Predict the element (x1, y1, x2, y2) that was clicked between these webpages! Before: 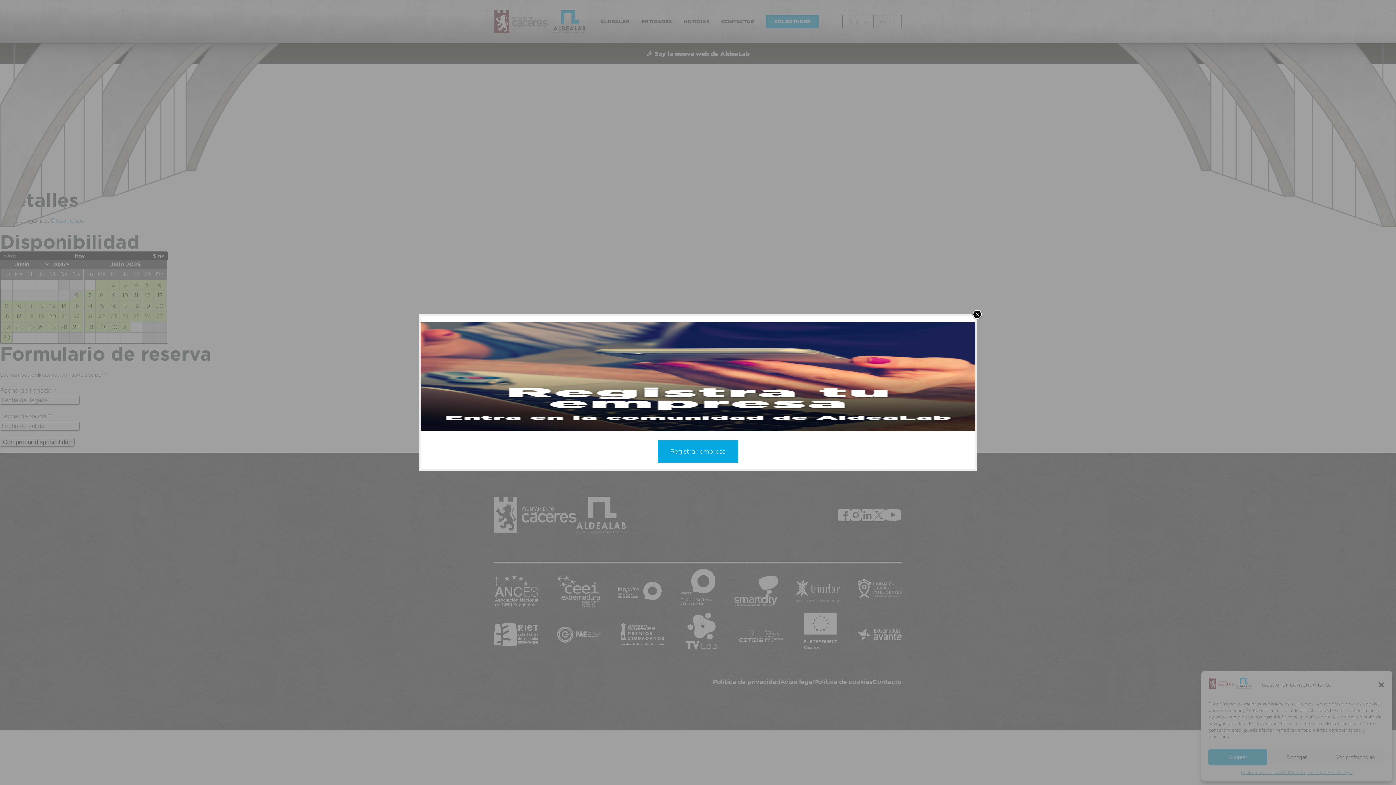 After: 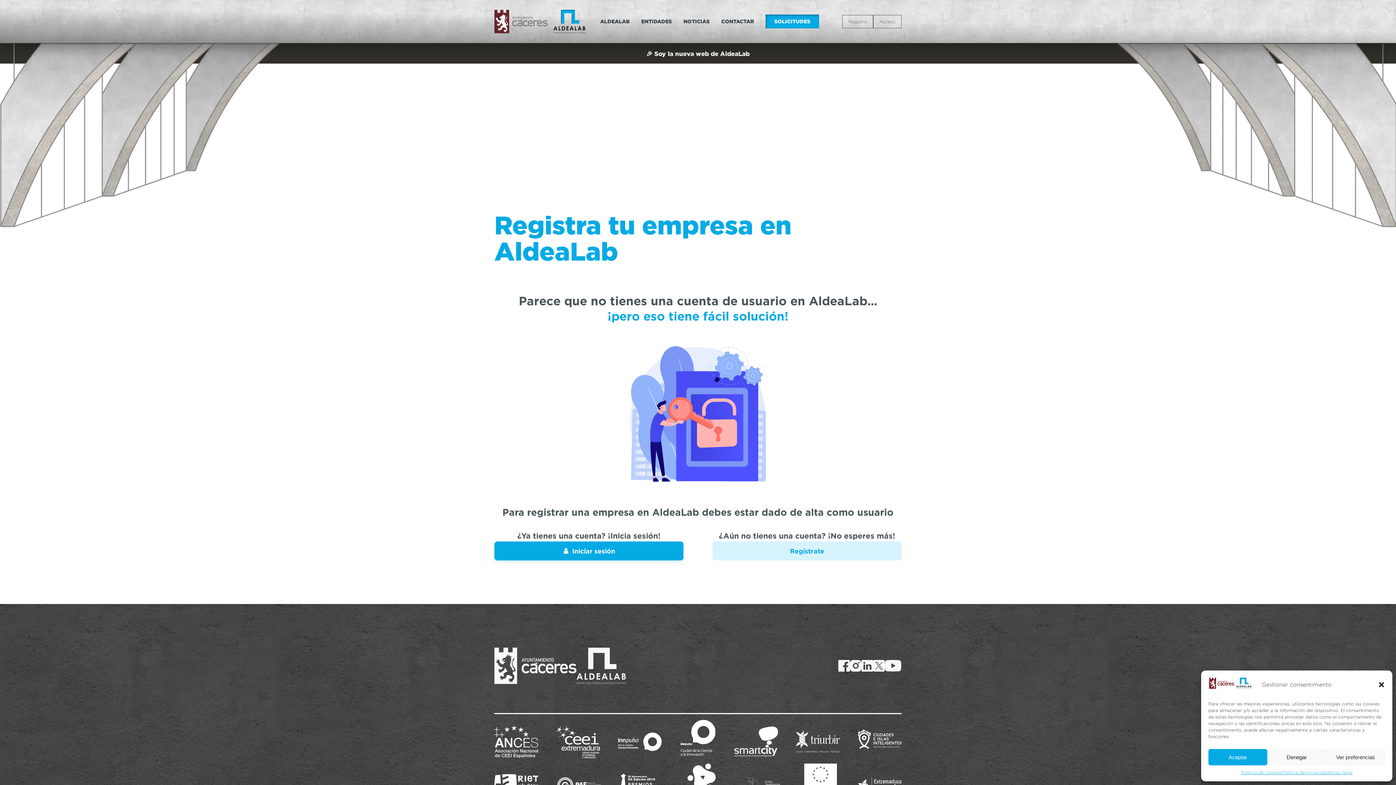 Action: bbox: (658, 440, 738, 462) label: Registrar empresa